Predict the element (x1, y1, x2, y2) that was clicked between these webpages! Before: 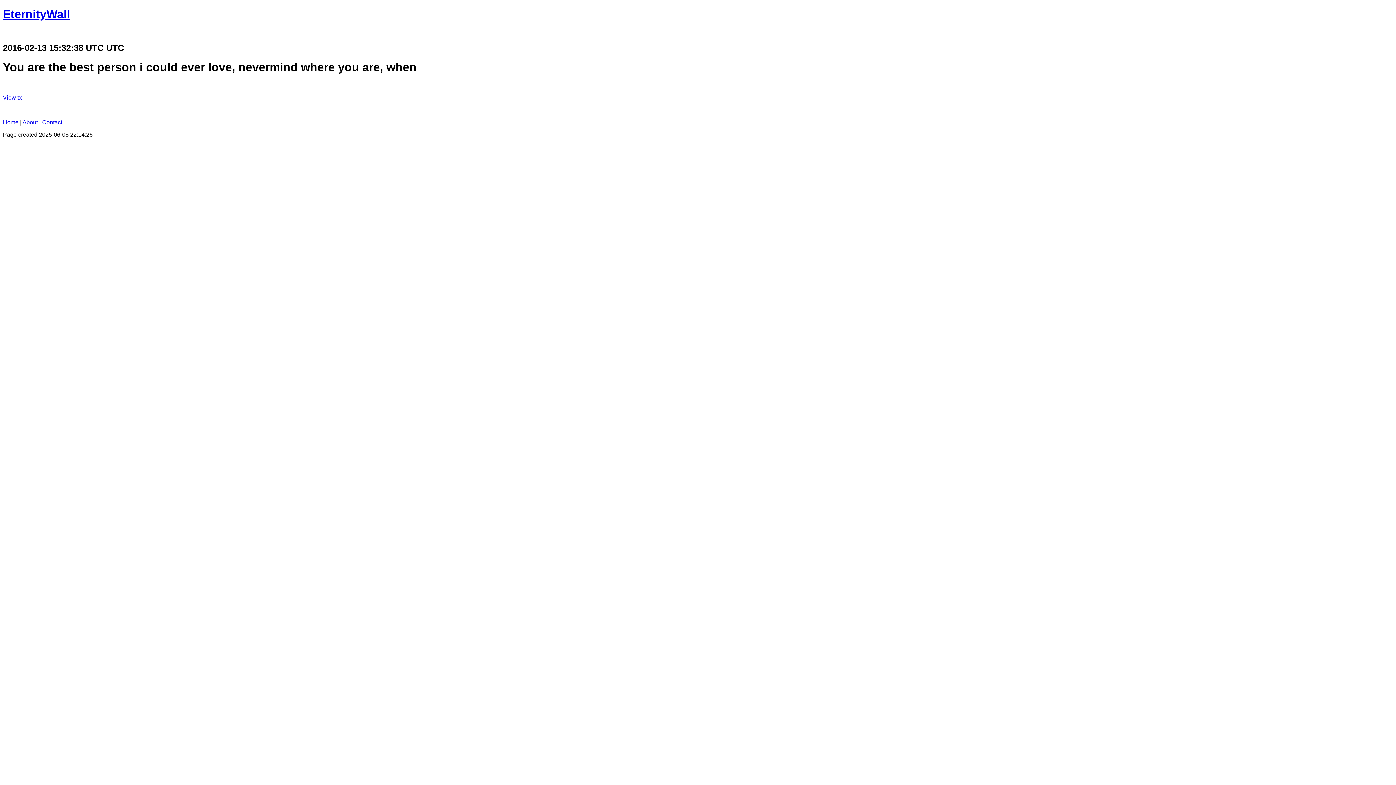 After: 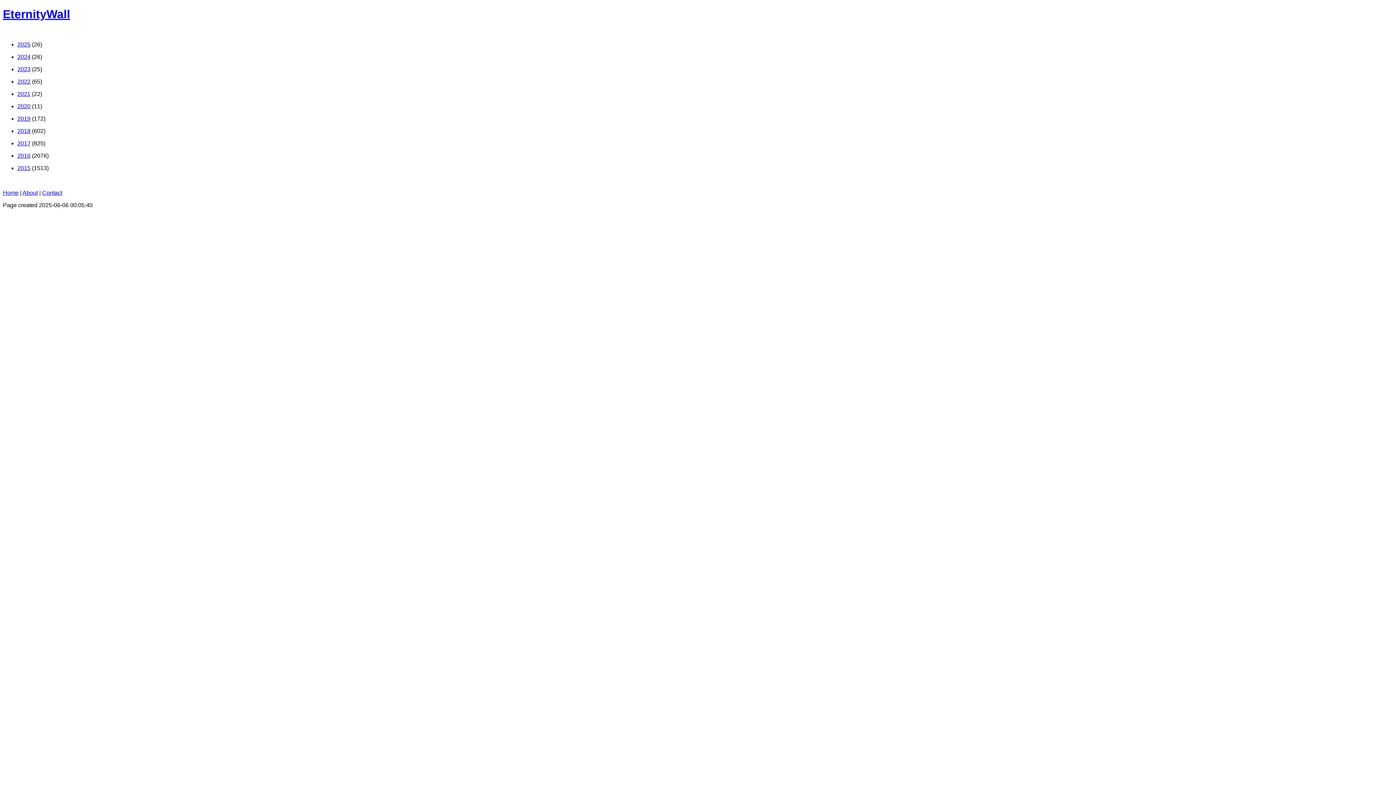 Action: label: Home bbox: (2, 119, 18, 125)